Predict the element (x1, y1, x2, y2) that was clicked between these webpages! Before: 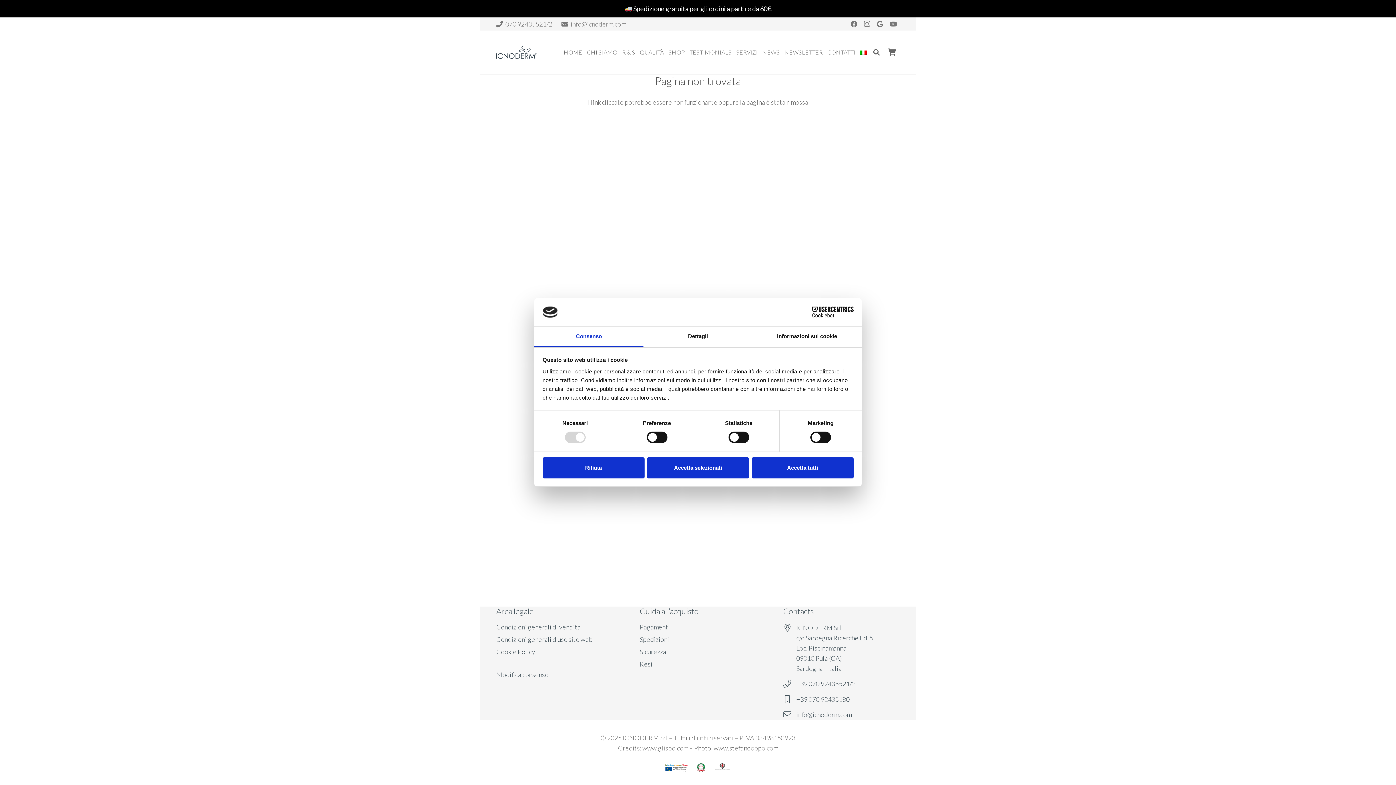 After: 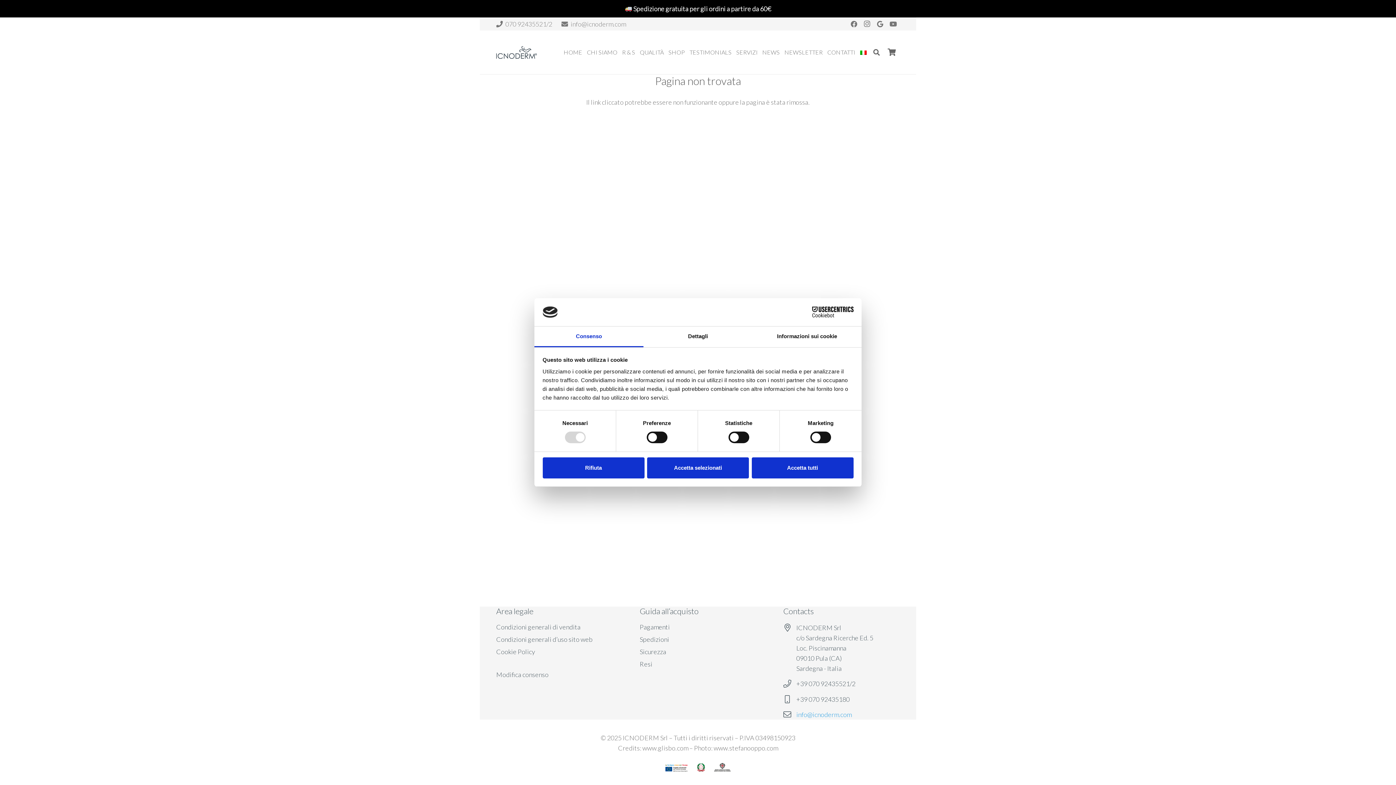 Action: bbox: (796, 710, 851, 718) label: info@icnoderm.com